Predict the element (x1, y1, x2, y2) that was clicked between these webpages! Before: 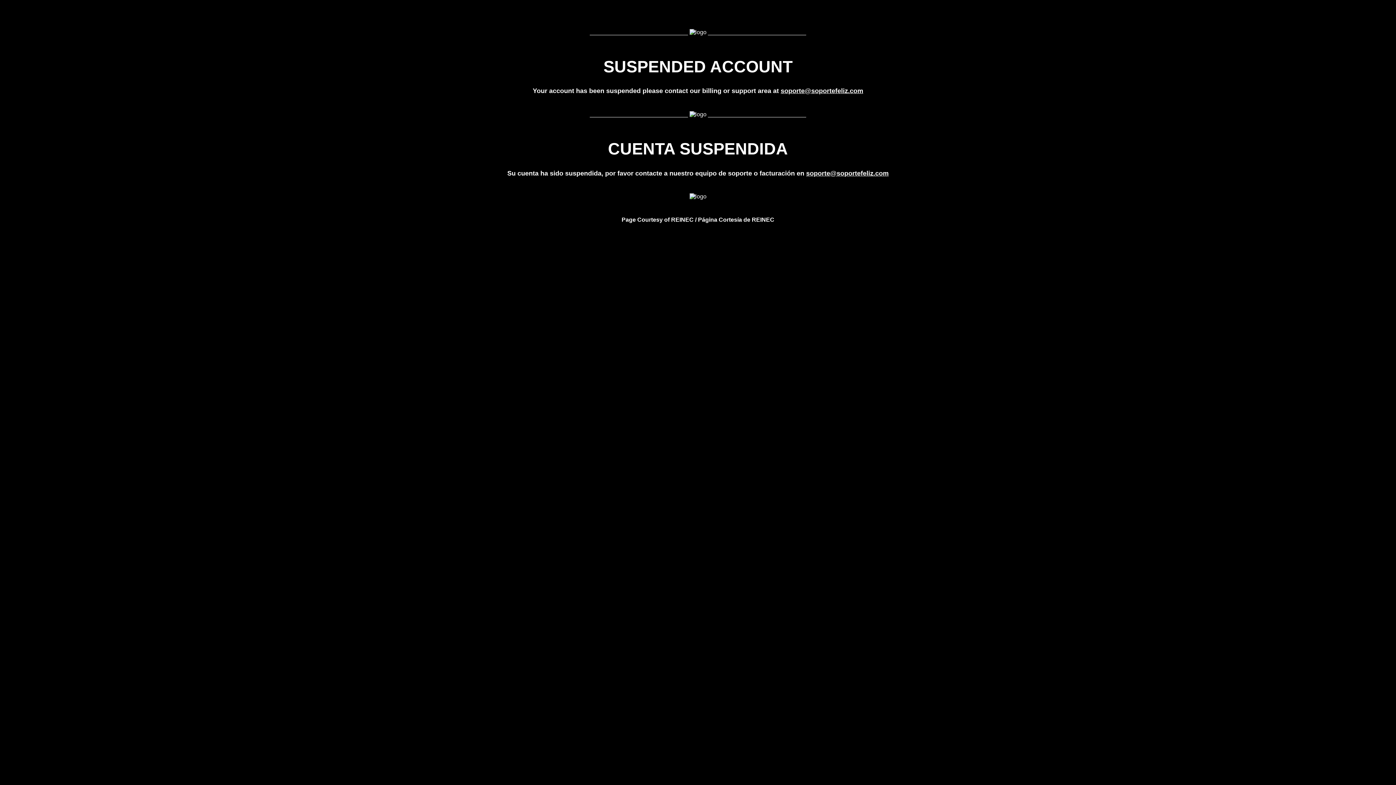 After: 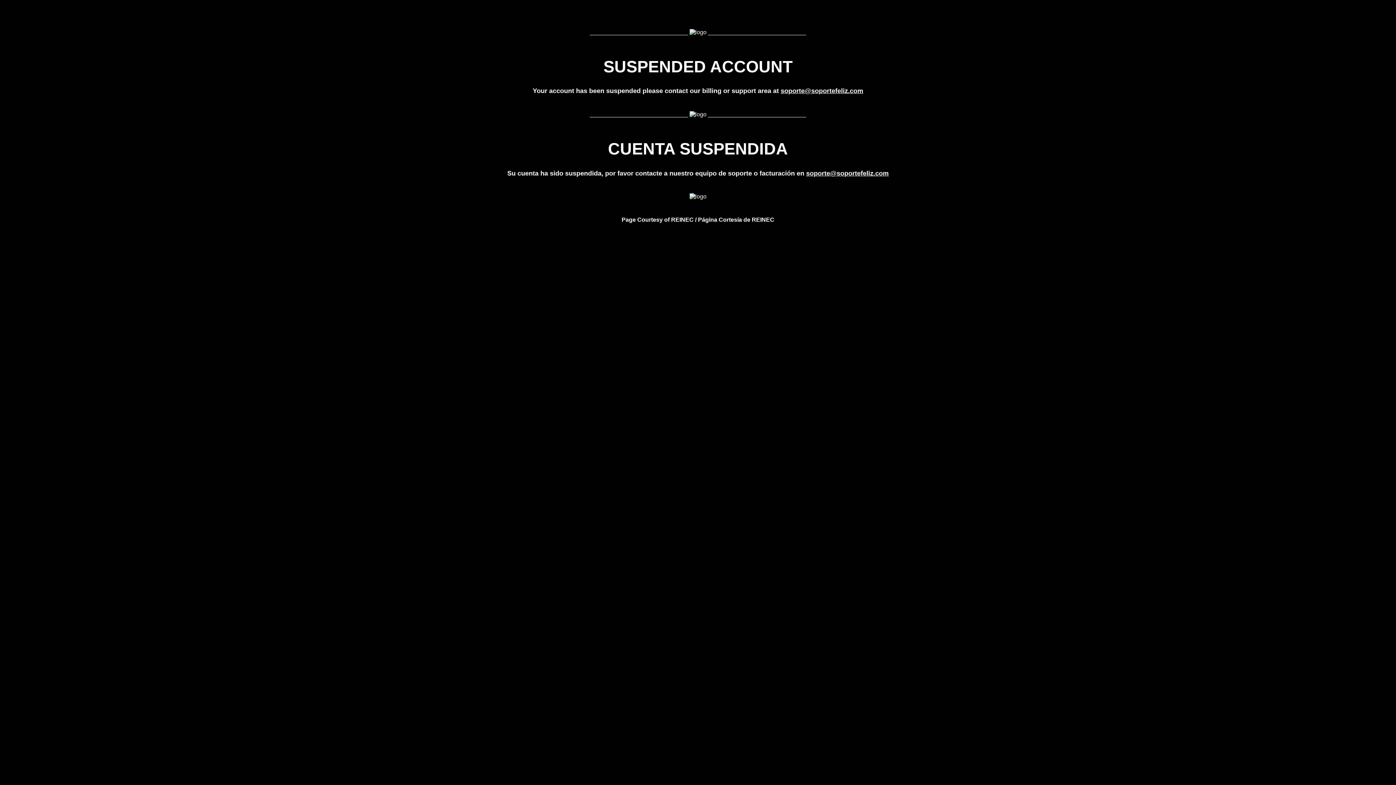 Action: bbox: (780, 87, 863, 94) label: soporte@soportefeliz.com